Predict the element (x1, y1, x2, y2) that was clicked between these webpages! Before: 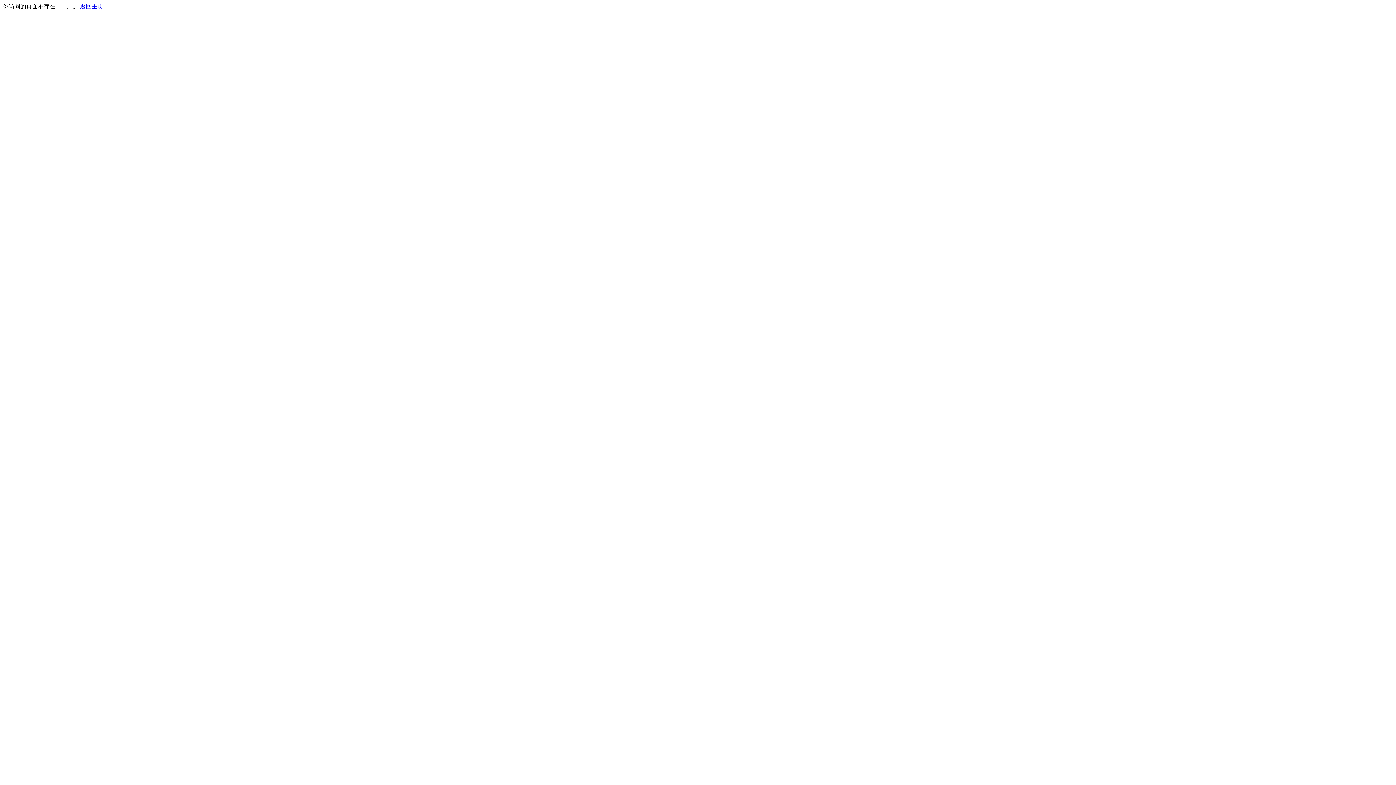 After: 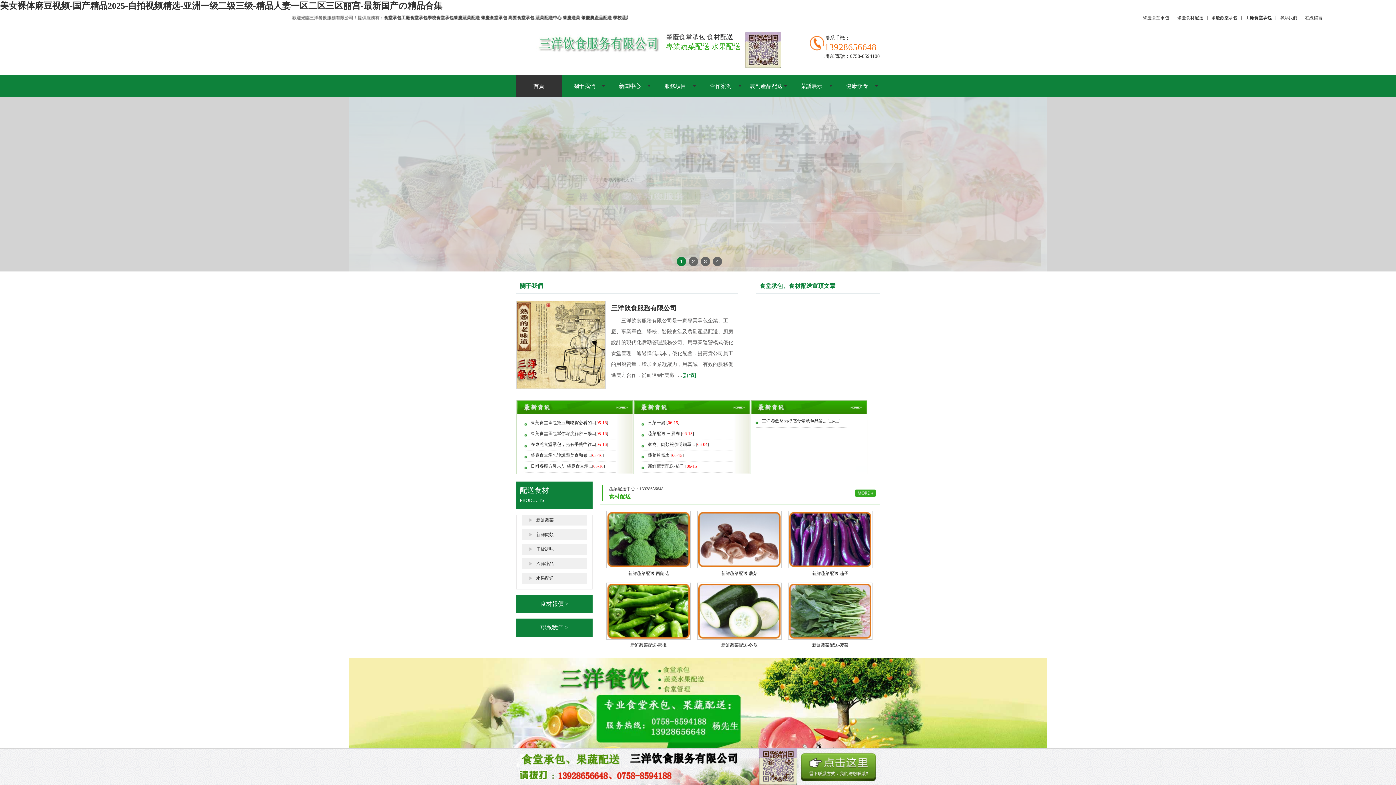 Action: label: 返回主页 bbox: (80, 3, 103, 9)